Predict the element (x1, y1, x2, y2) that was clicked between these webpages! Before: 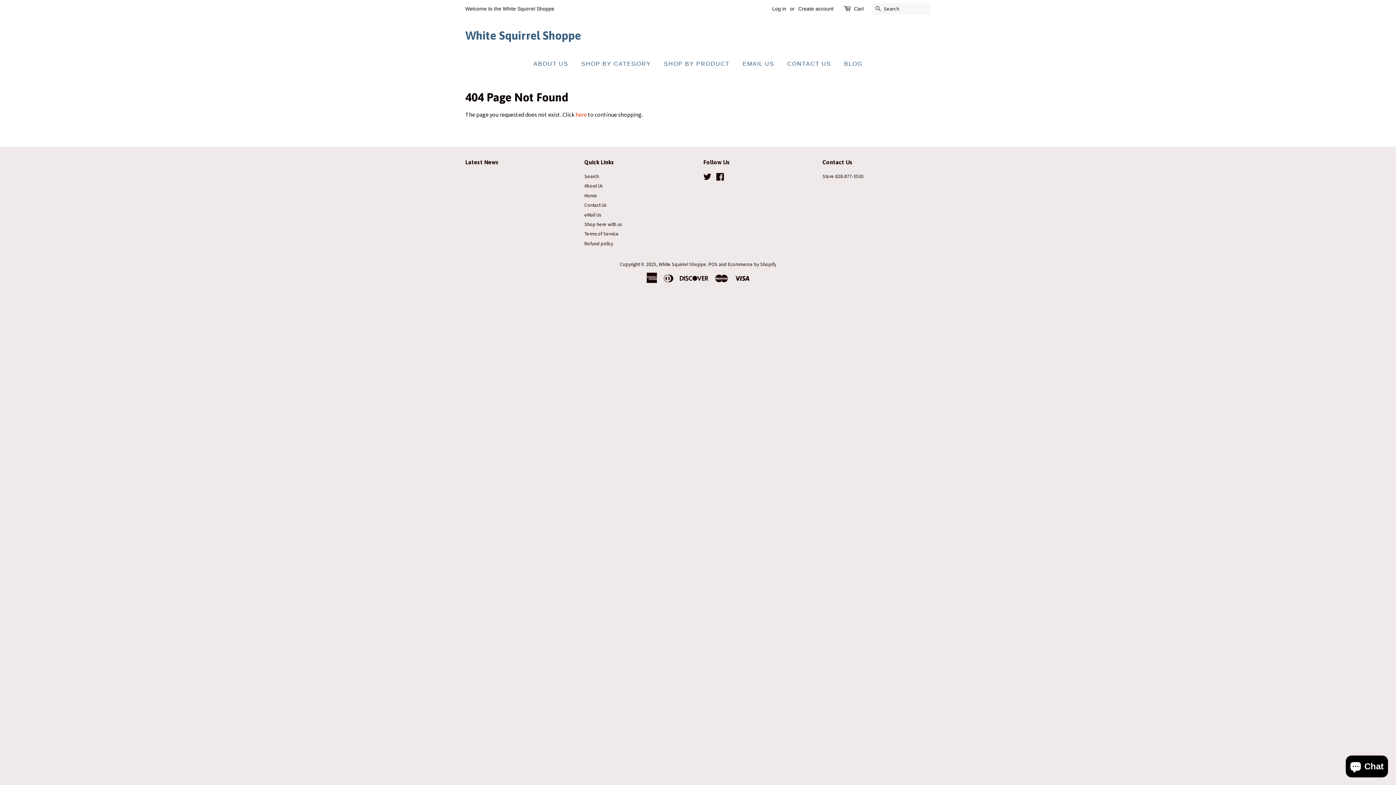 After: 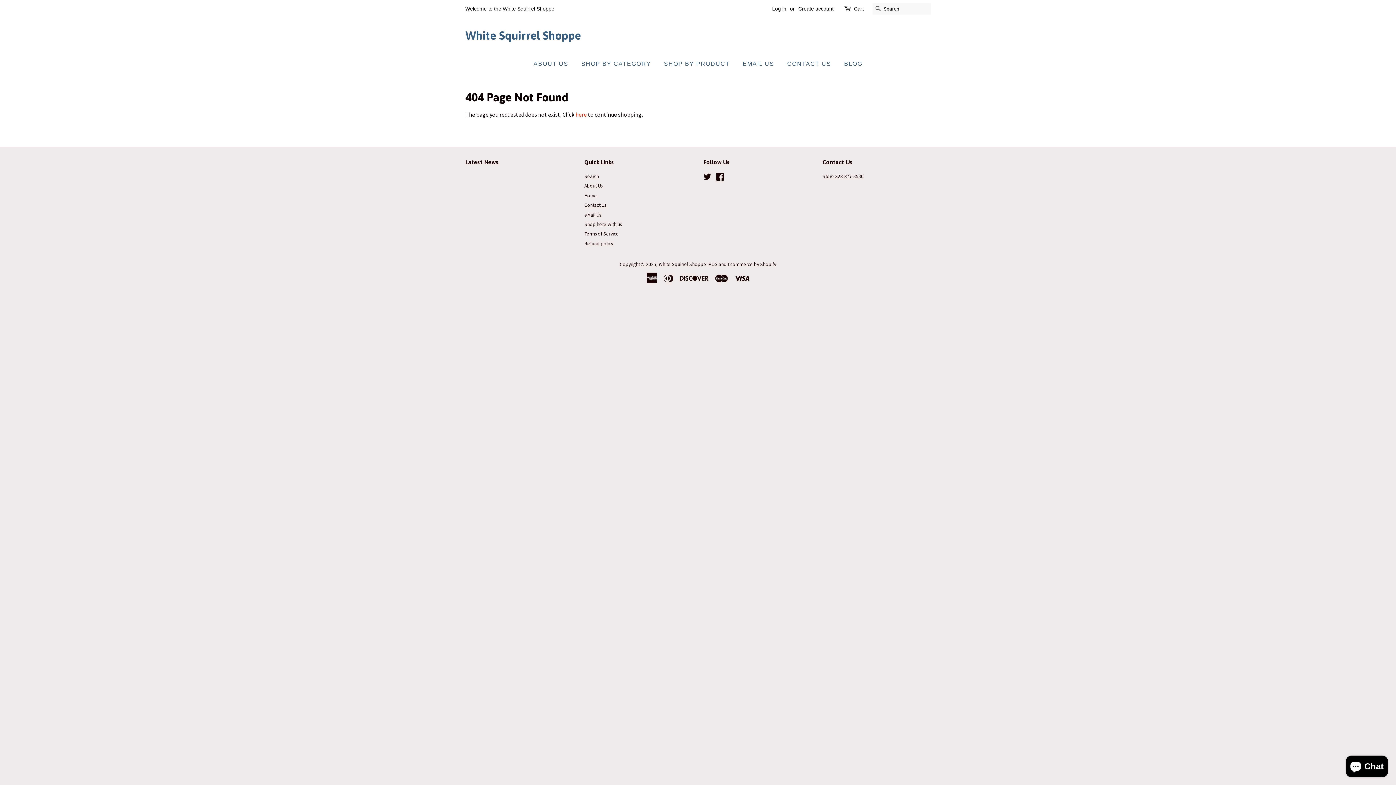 Action: label: Latest News bbox: (465, 158, 498, 165)